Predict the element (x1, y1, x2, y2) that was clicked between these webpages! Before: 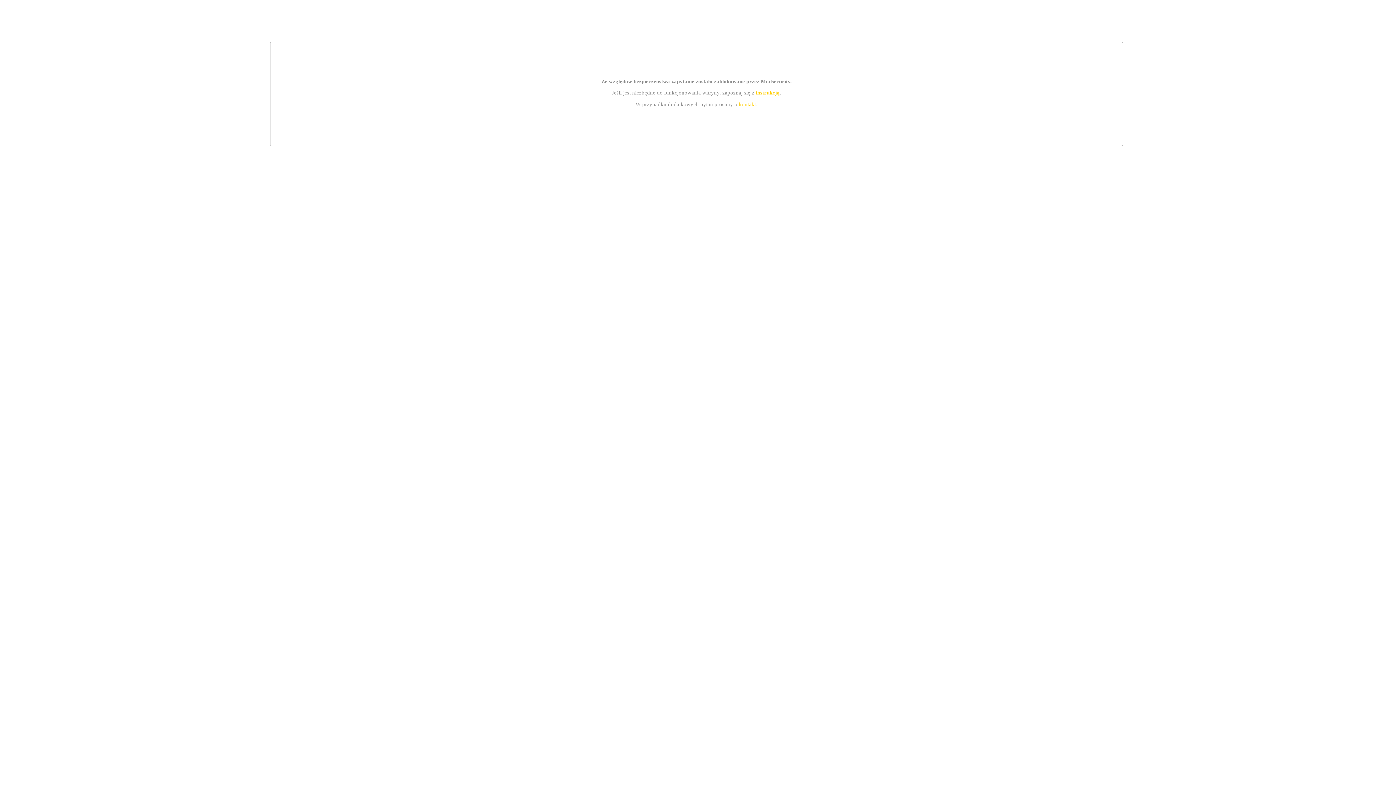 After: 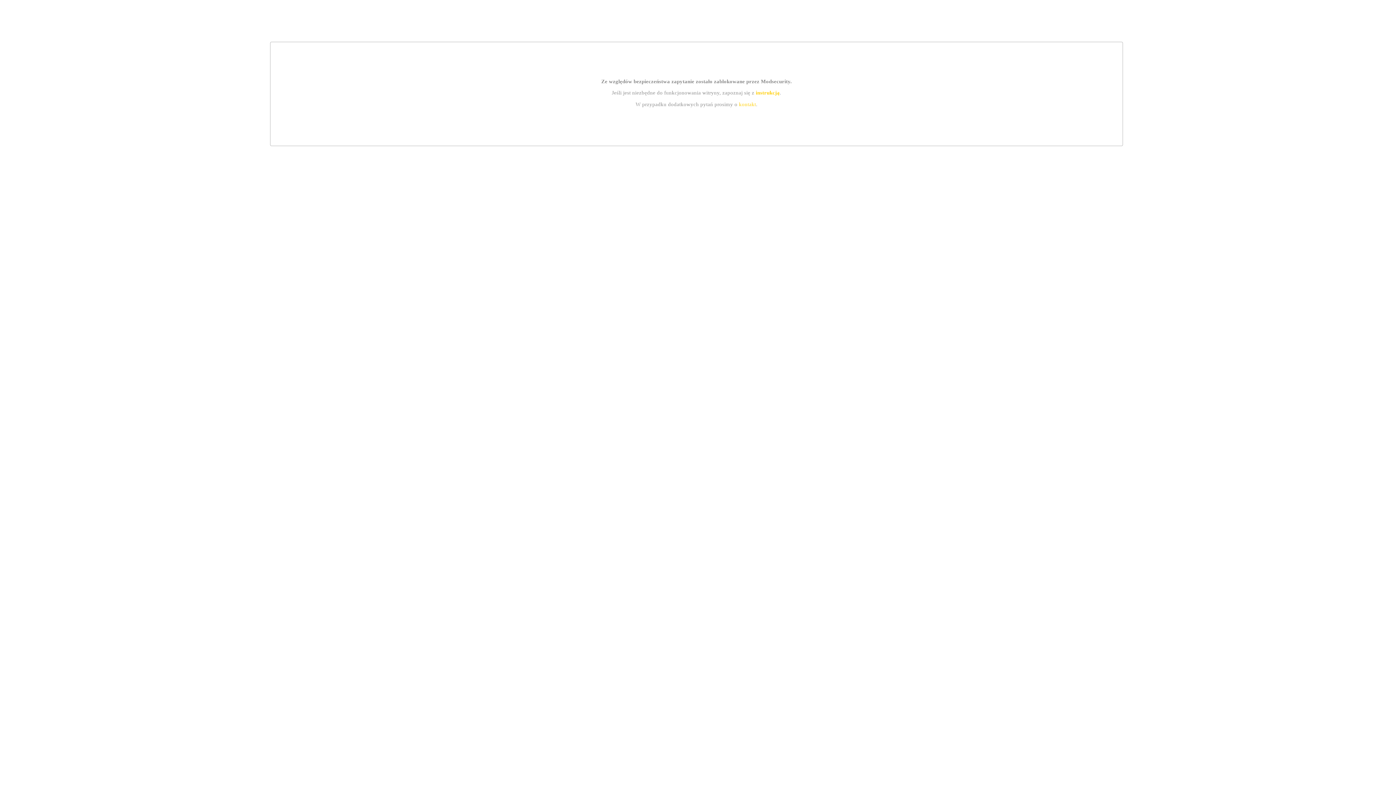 Action: label: instrukcją bbox: (755, 89, 779, 95)